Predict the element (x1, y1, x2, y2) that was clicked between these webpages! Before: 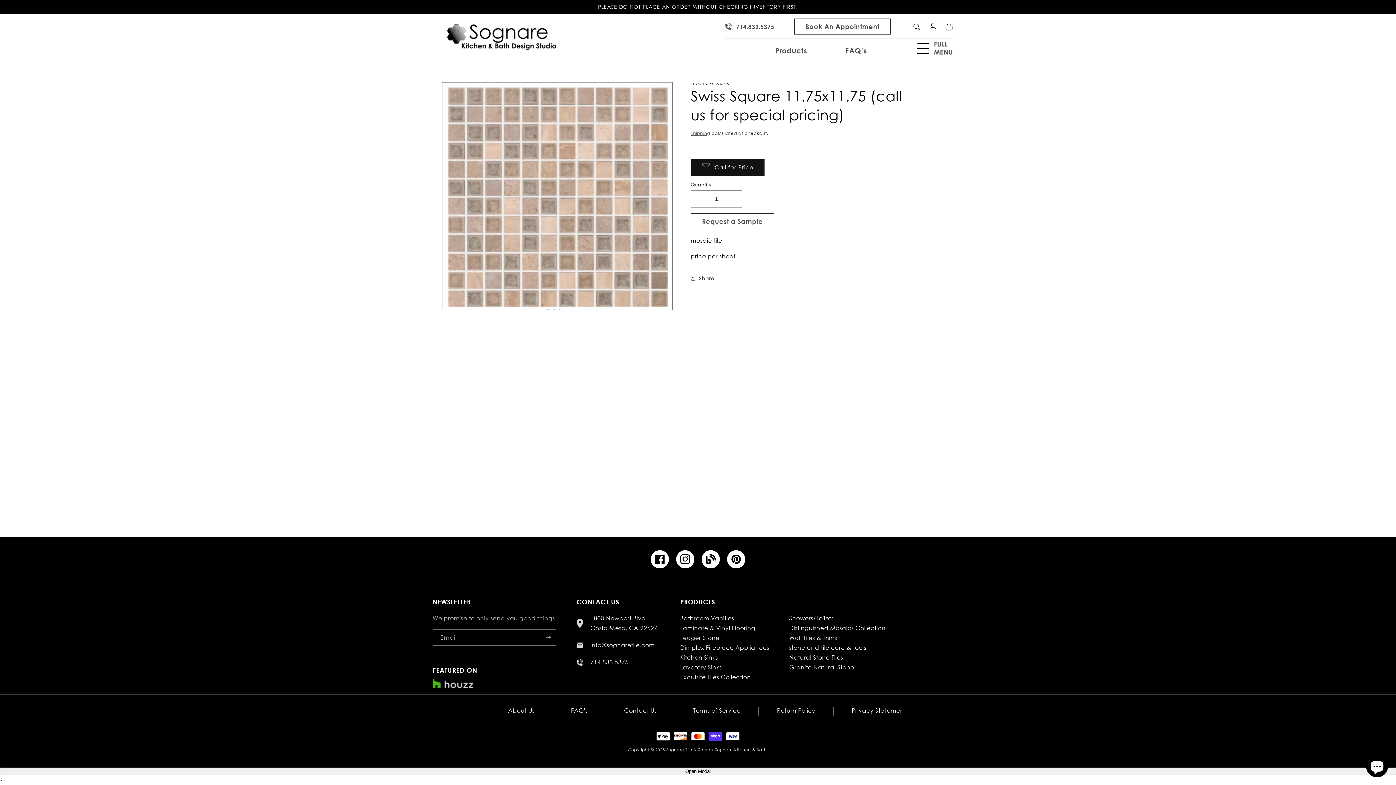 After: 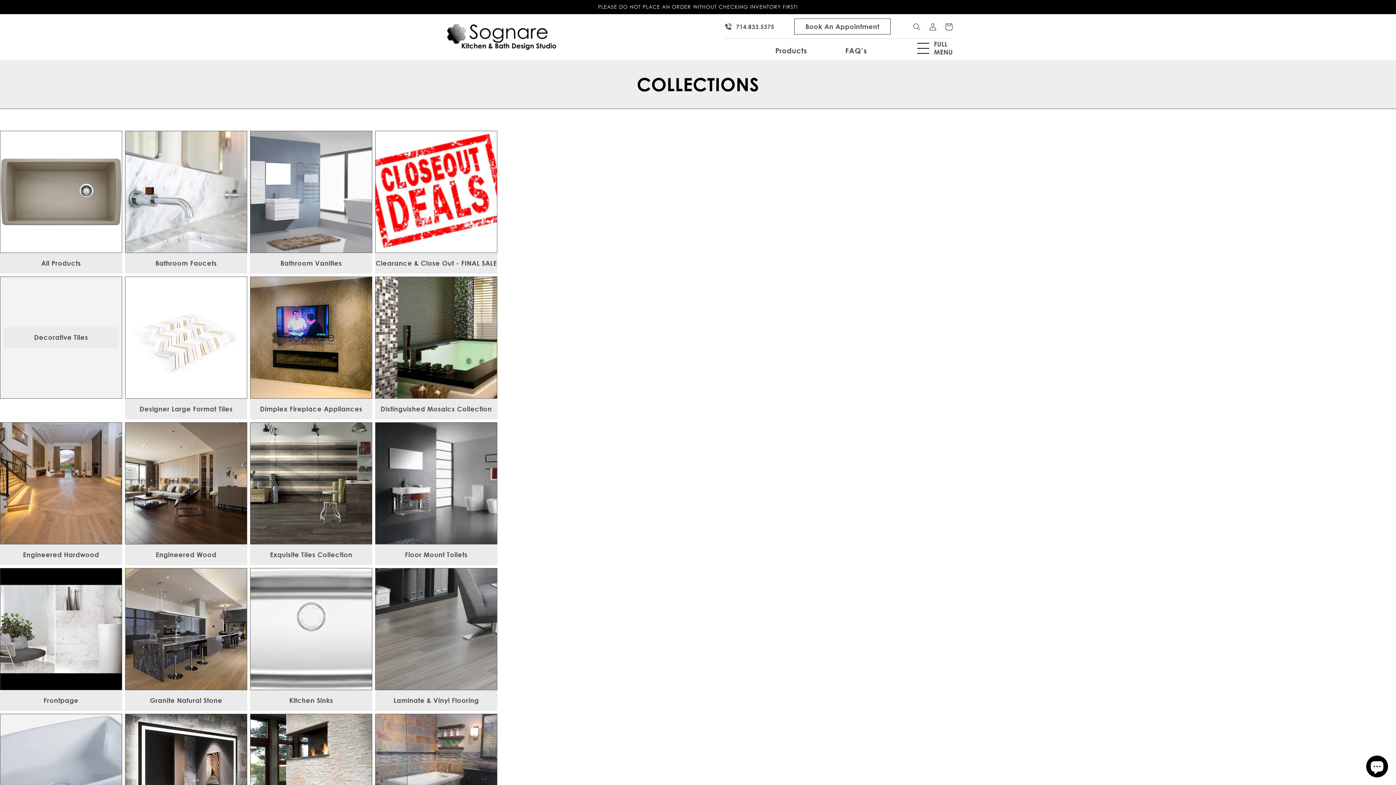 Action: bbox: (775, 46, 807, 55) label: Products